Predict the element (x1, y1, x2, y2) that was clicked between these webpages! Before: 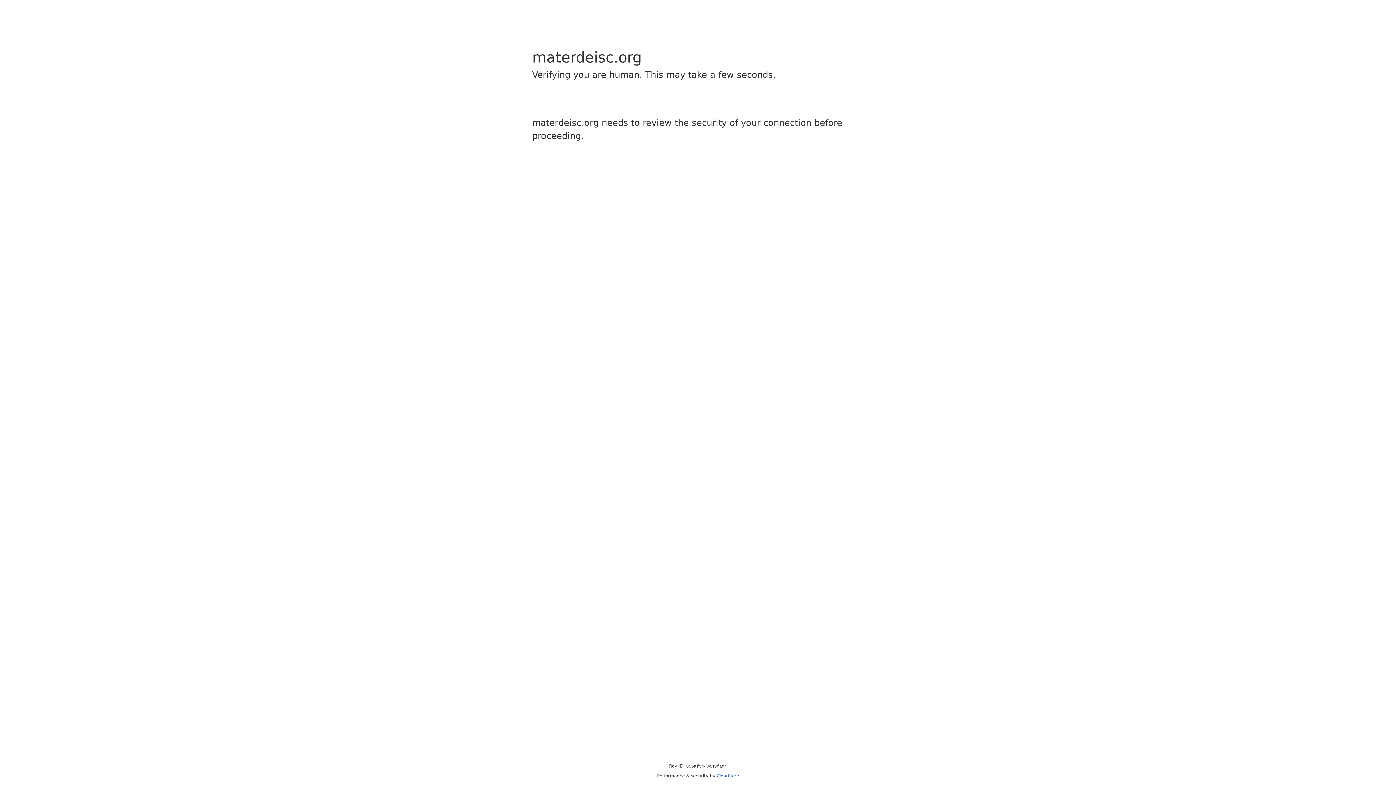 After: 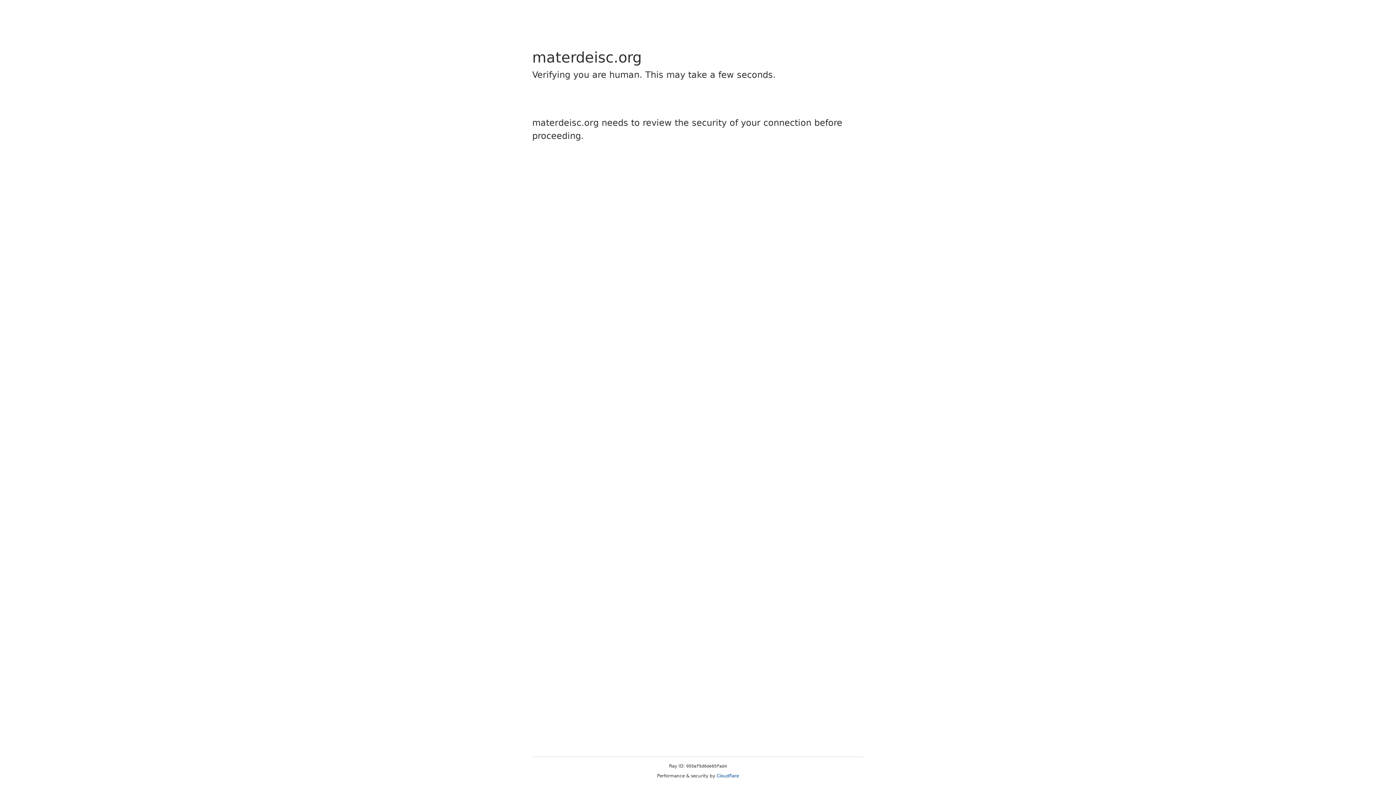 Action: label: Cloudflare bbox: (716, 773, 739, 778)